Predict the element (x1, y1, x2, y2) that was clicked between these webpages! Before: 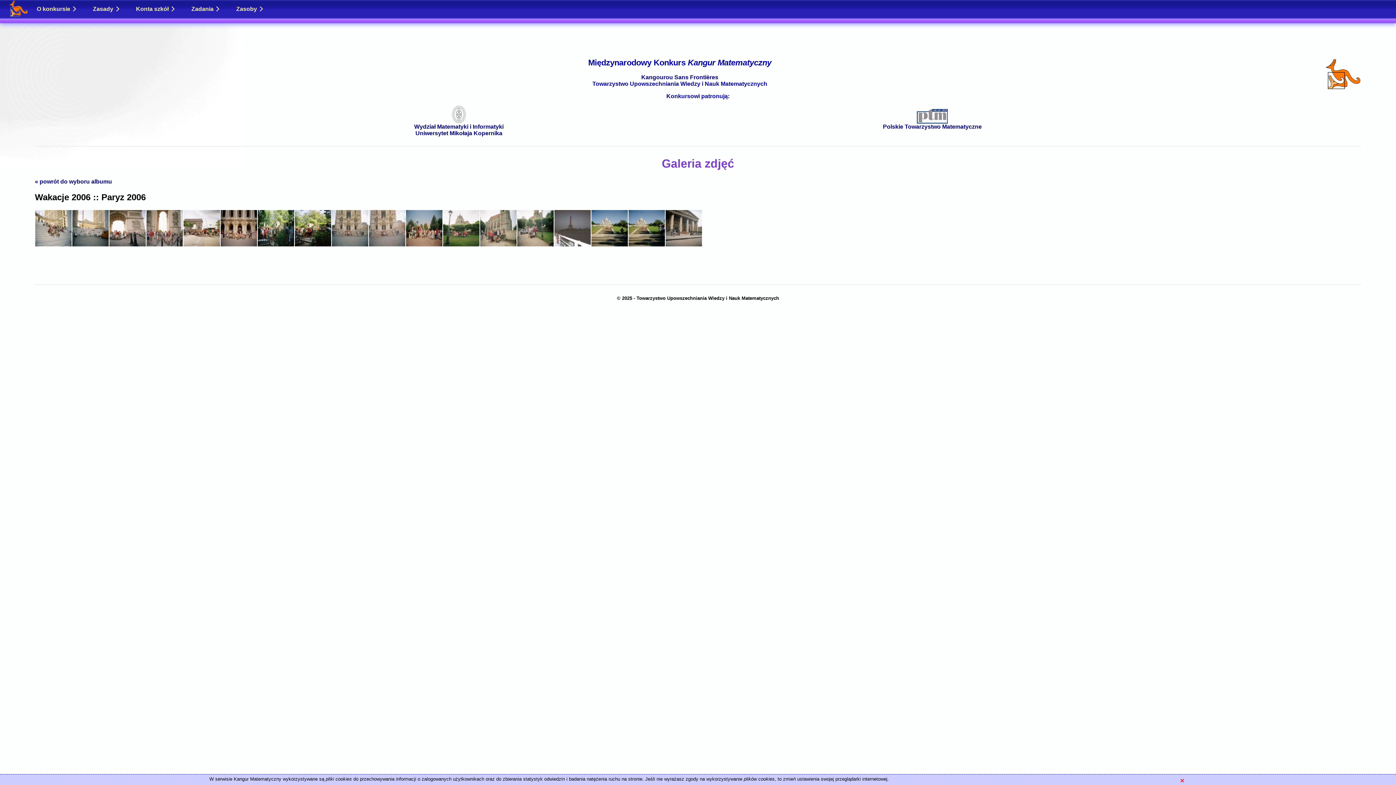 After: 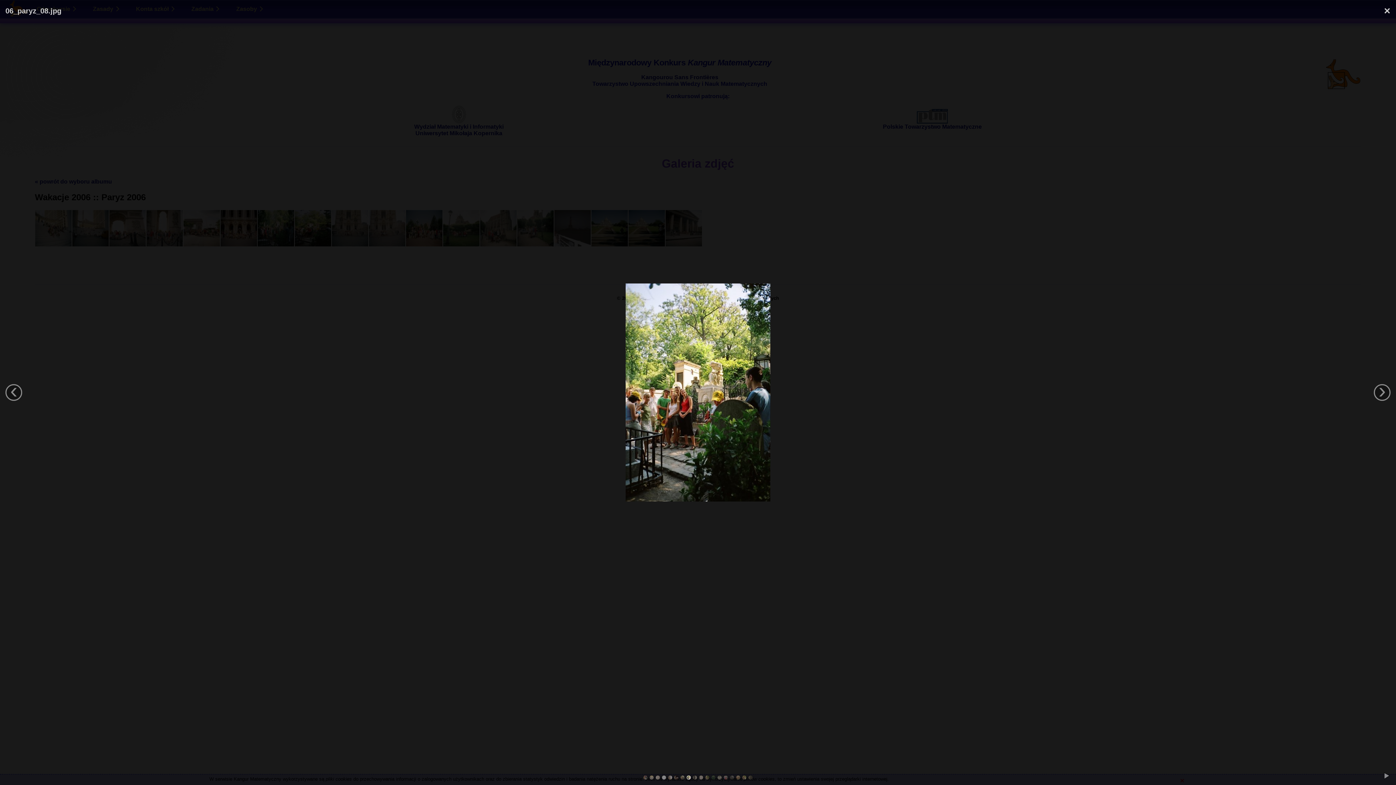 Action: bbox: (294, 241, 331, 247)